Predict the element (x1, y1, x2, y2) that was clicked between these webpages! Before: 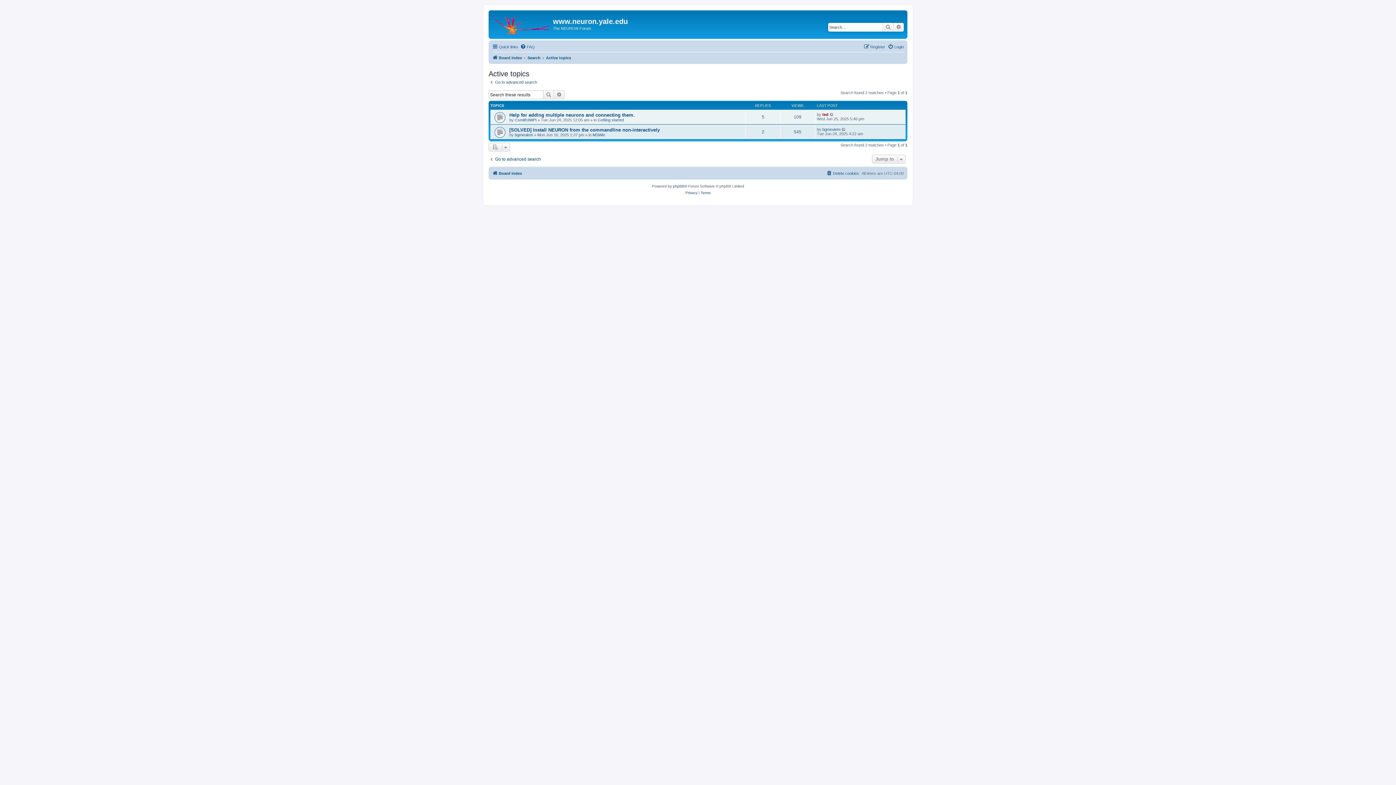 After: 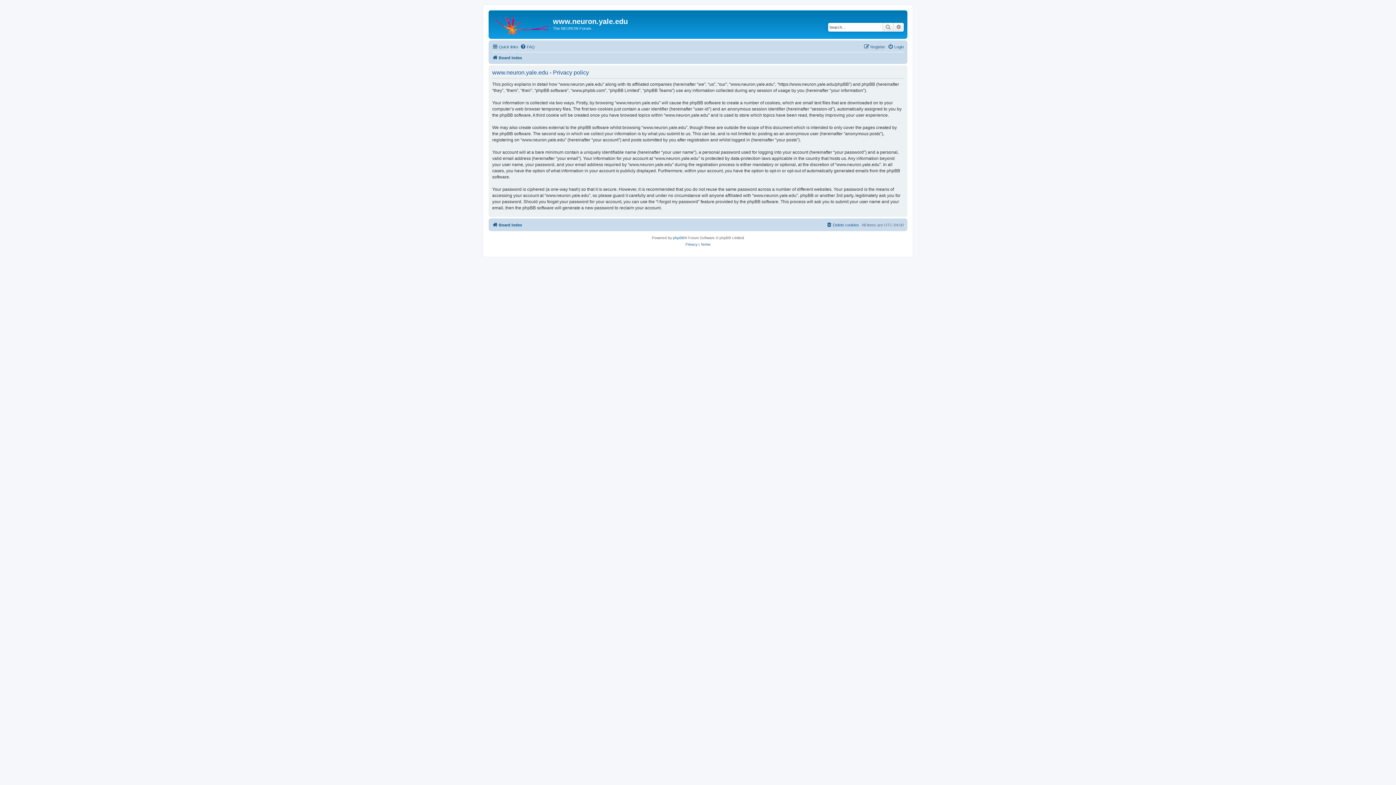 Action: label: Privacy bbox: (685, 189, 697, 196)